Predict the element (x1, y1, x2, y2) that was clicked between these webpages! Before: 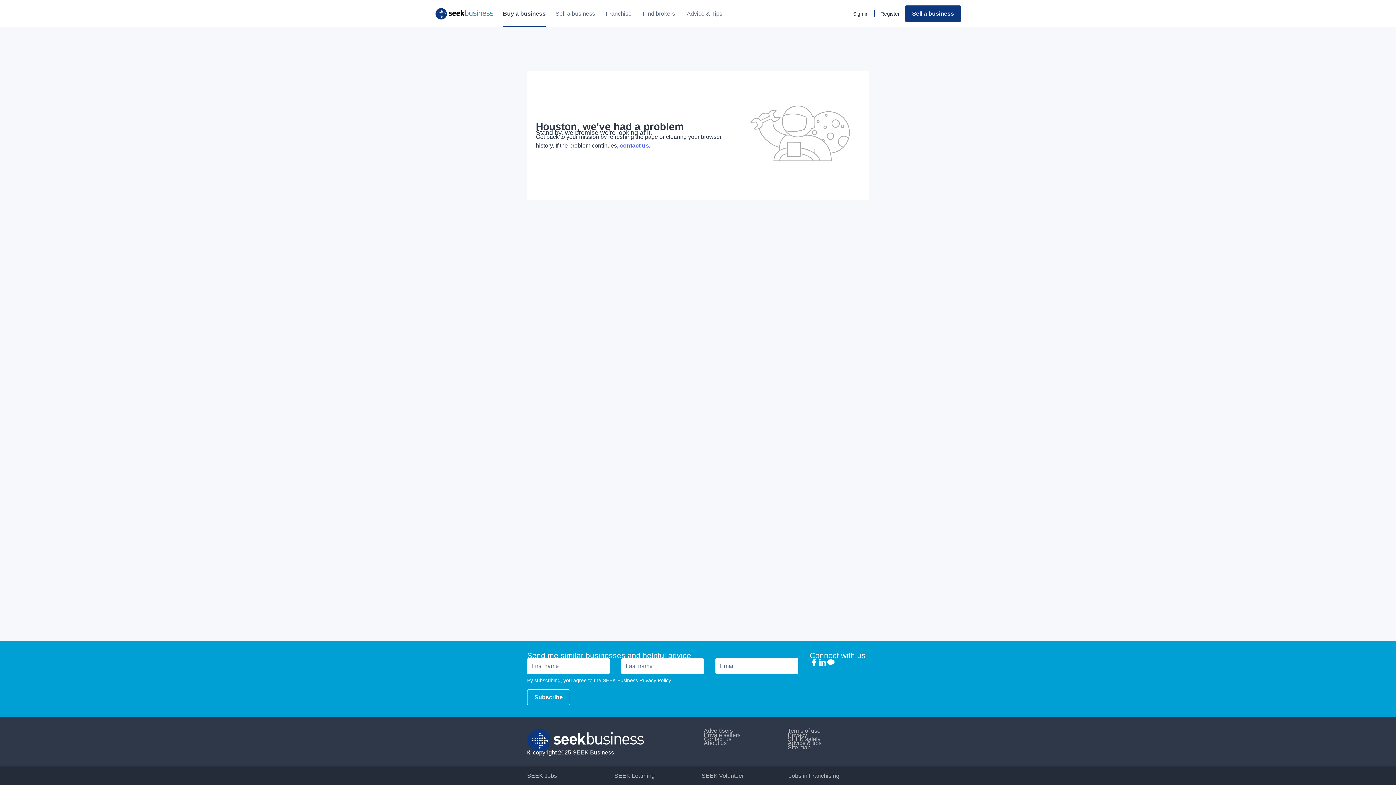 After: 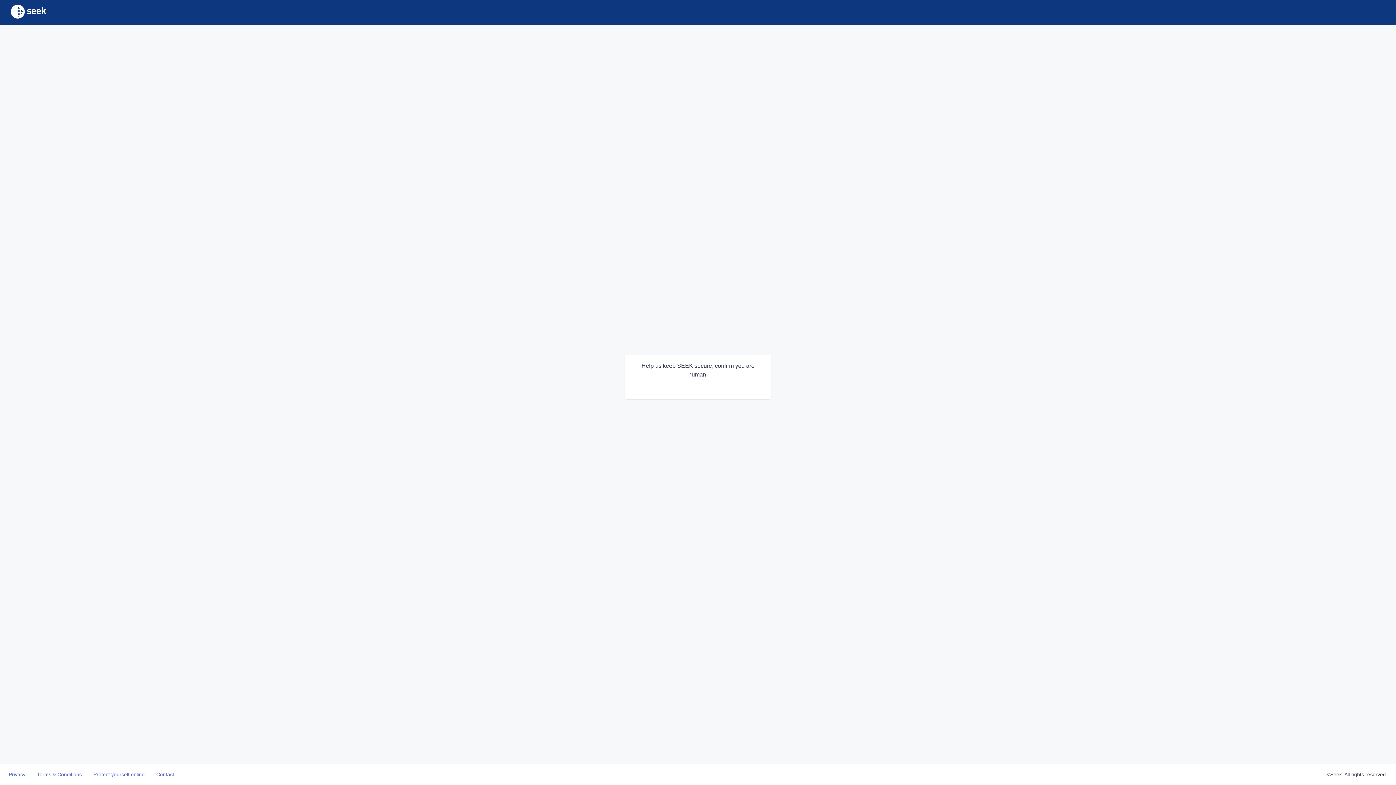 Action: label: SEEK Jobs bbox: (527, 772, 557, 779)